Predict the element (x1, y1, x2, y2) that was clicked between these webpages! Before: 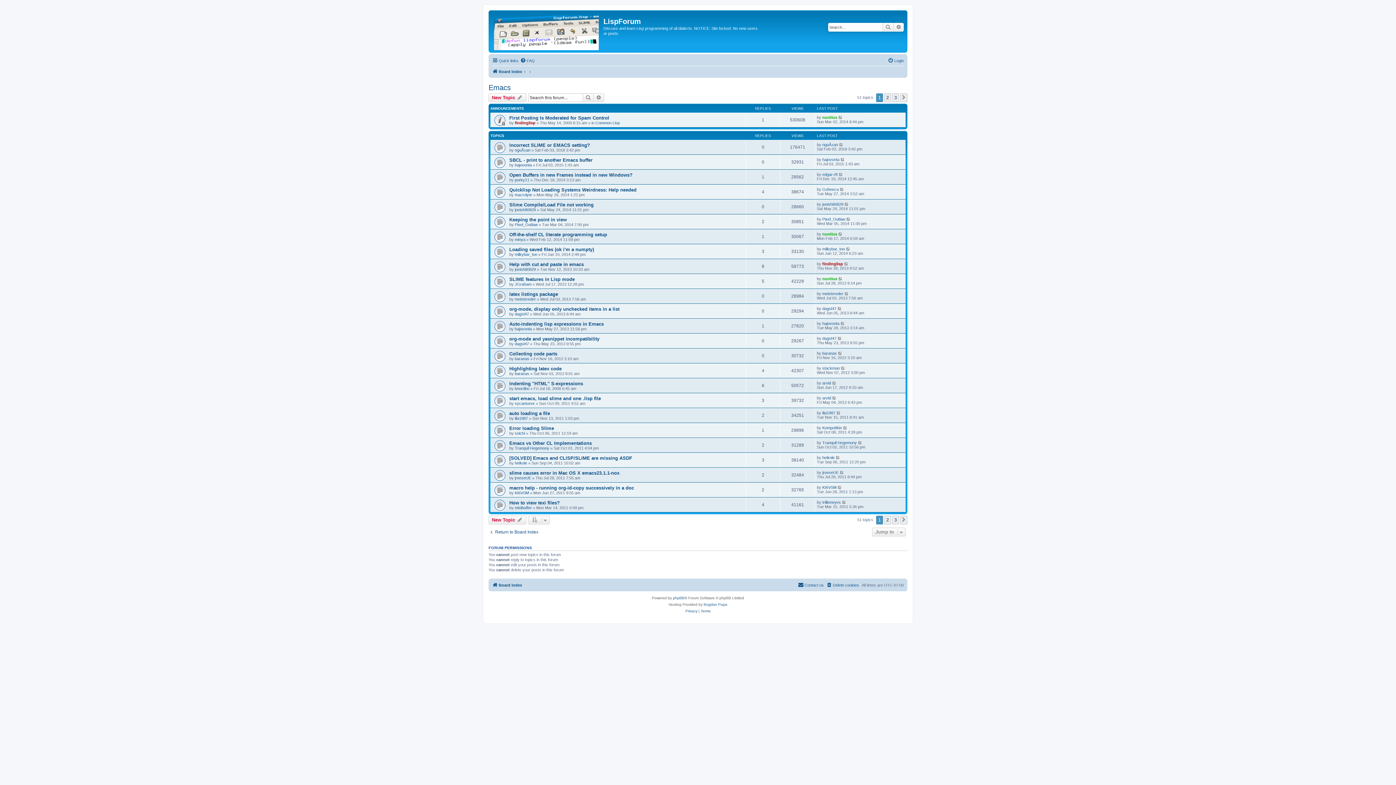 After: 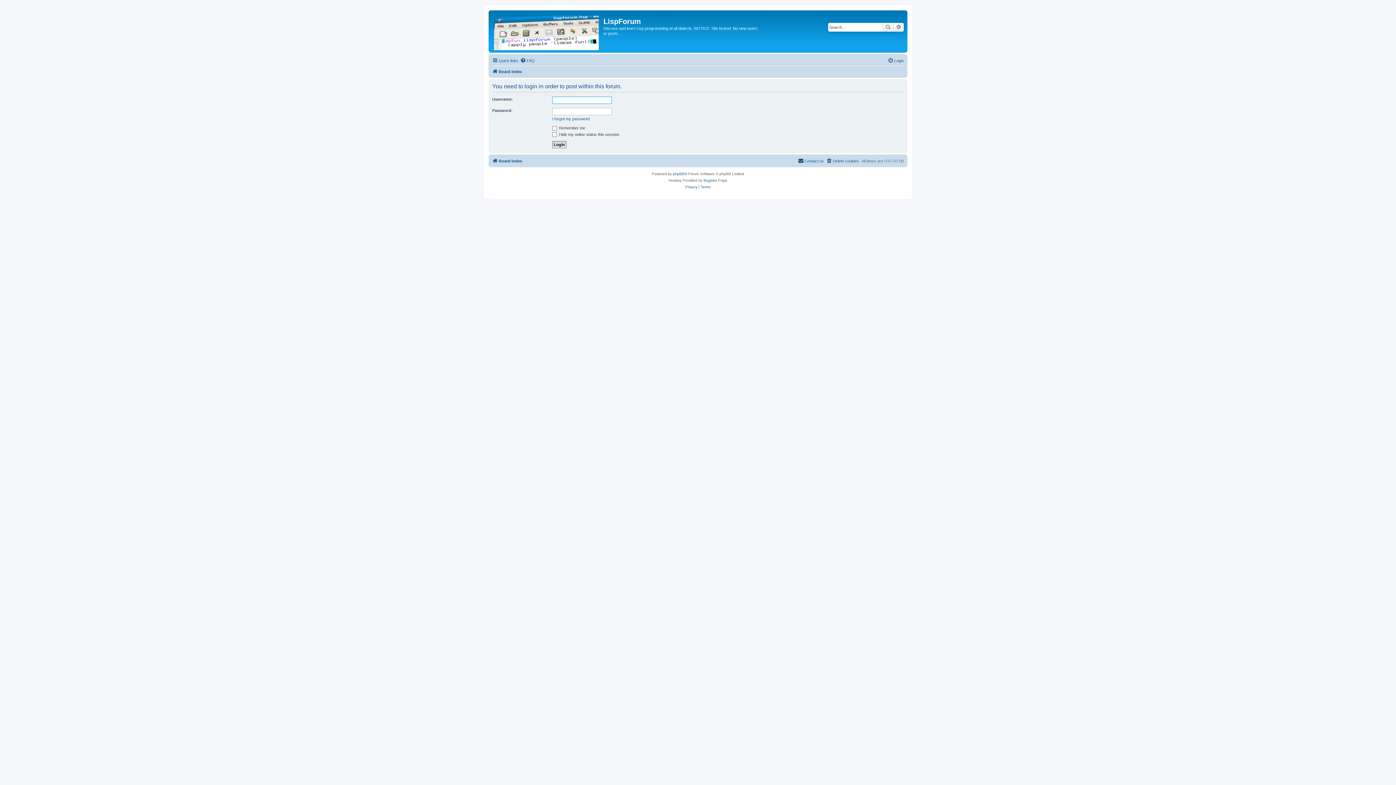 Action: label: New Topic  bbox: (488, 93, 526, 102)